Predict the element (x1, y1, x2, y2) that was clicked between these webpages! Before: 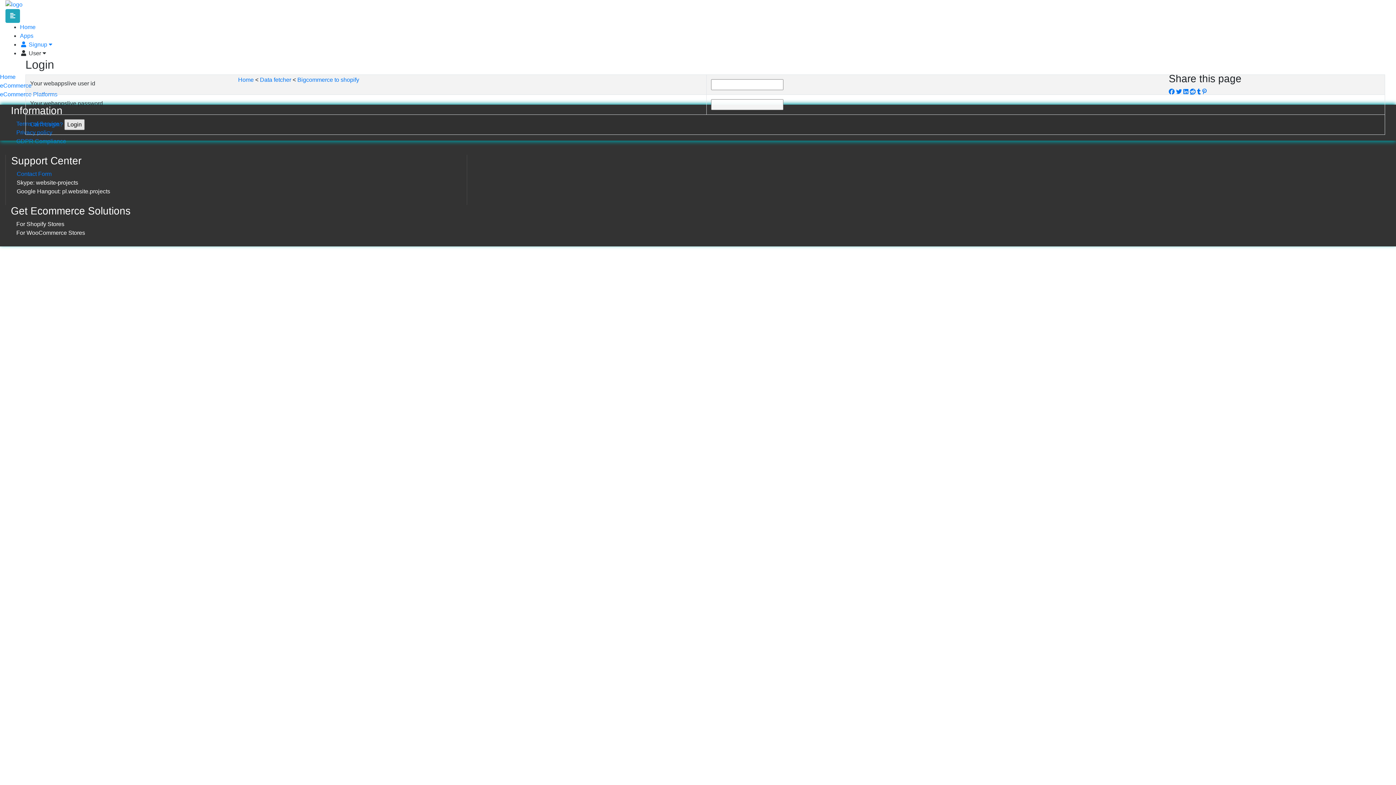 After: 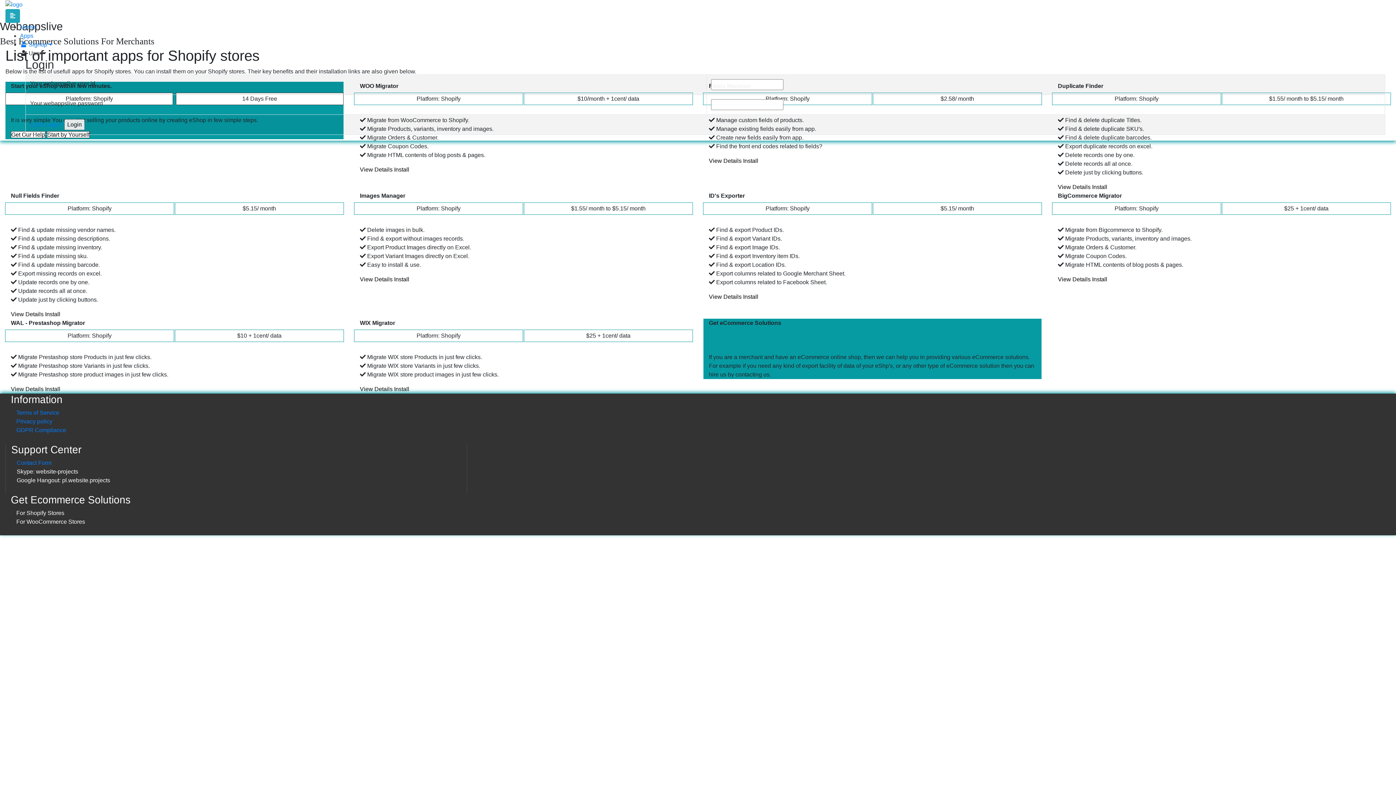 Action: label: Apps bbox: (20, 32, 33, 38)